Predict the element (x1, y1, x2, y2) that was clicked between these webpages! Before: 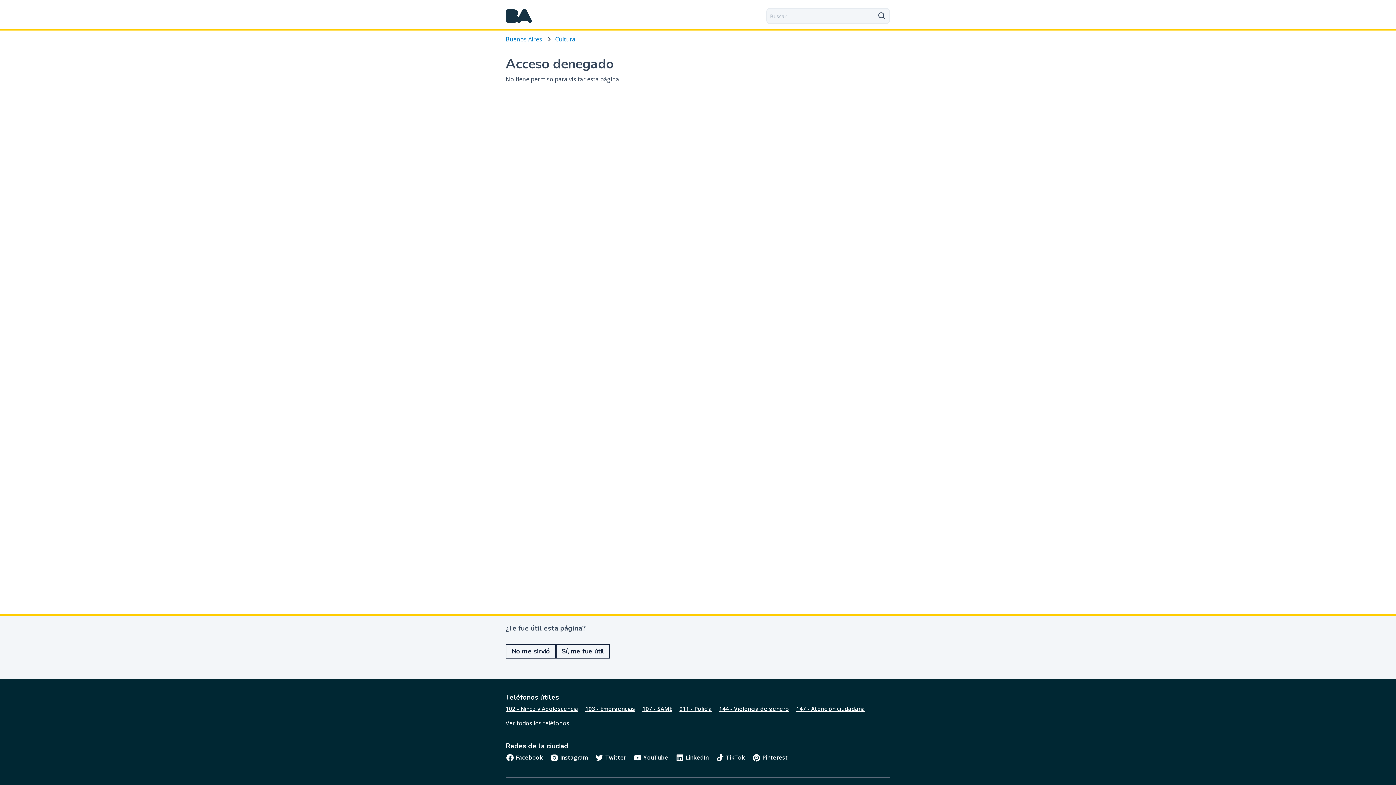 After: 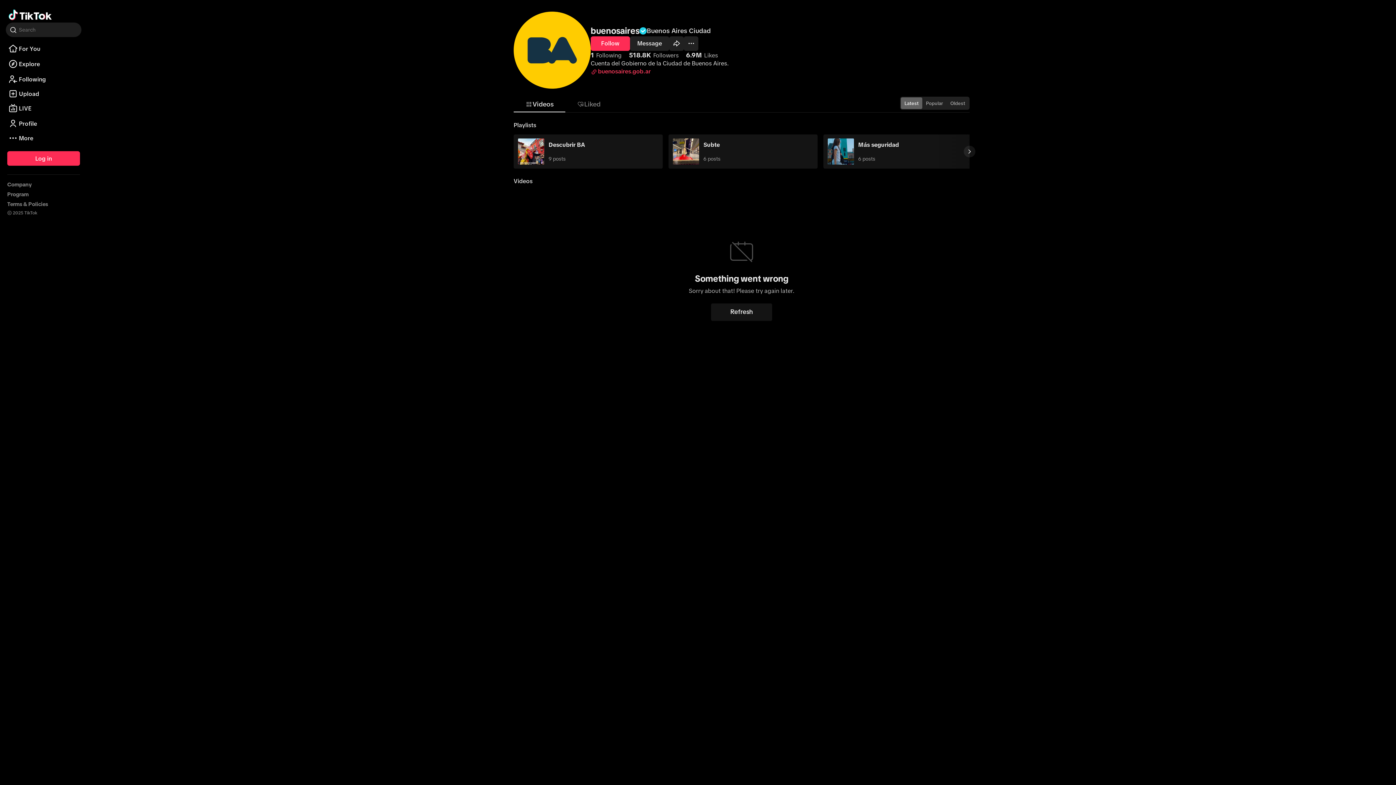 Action: bbox: (716, 753, 745, 762) label: TikTok